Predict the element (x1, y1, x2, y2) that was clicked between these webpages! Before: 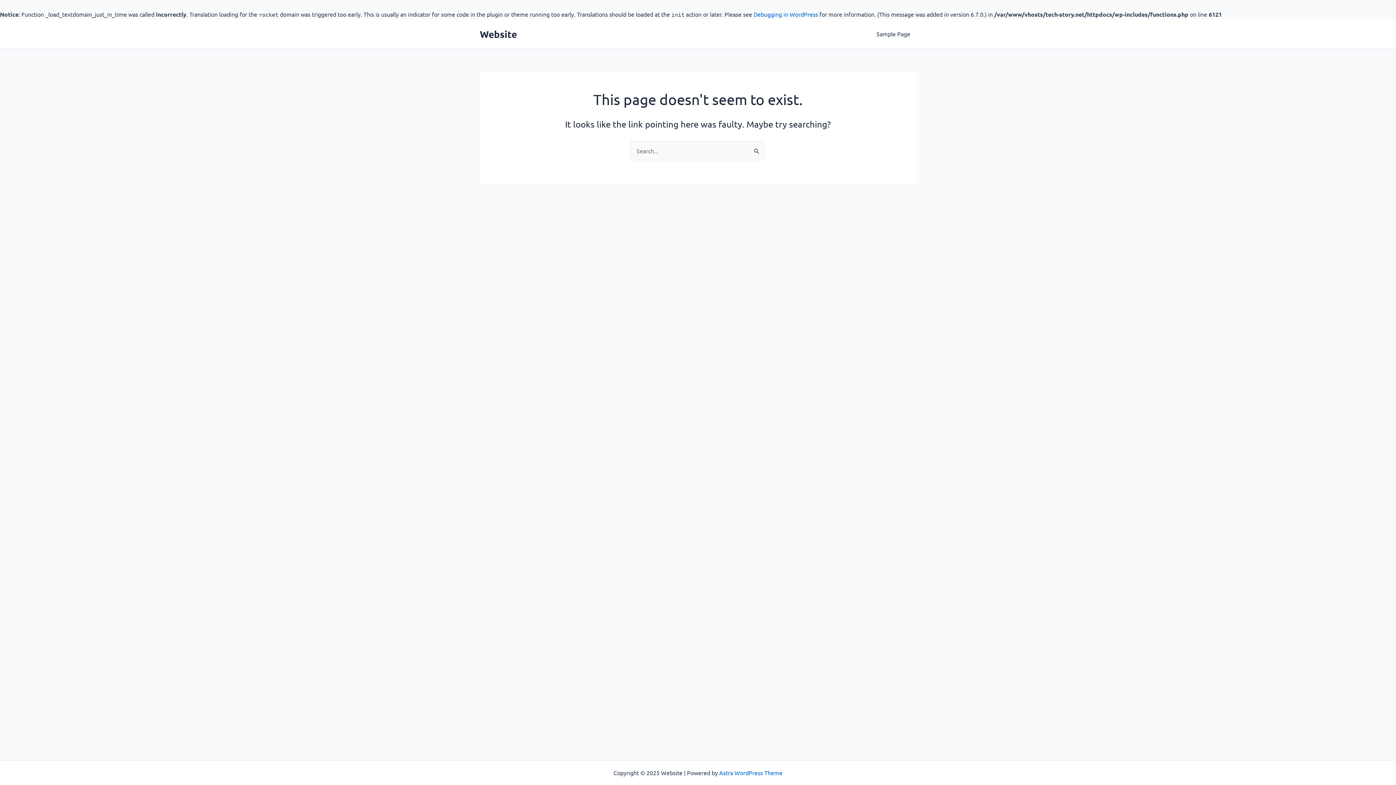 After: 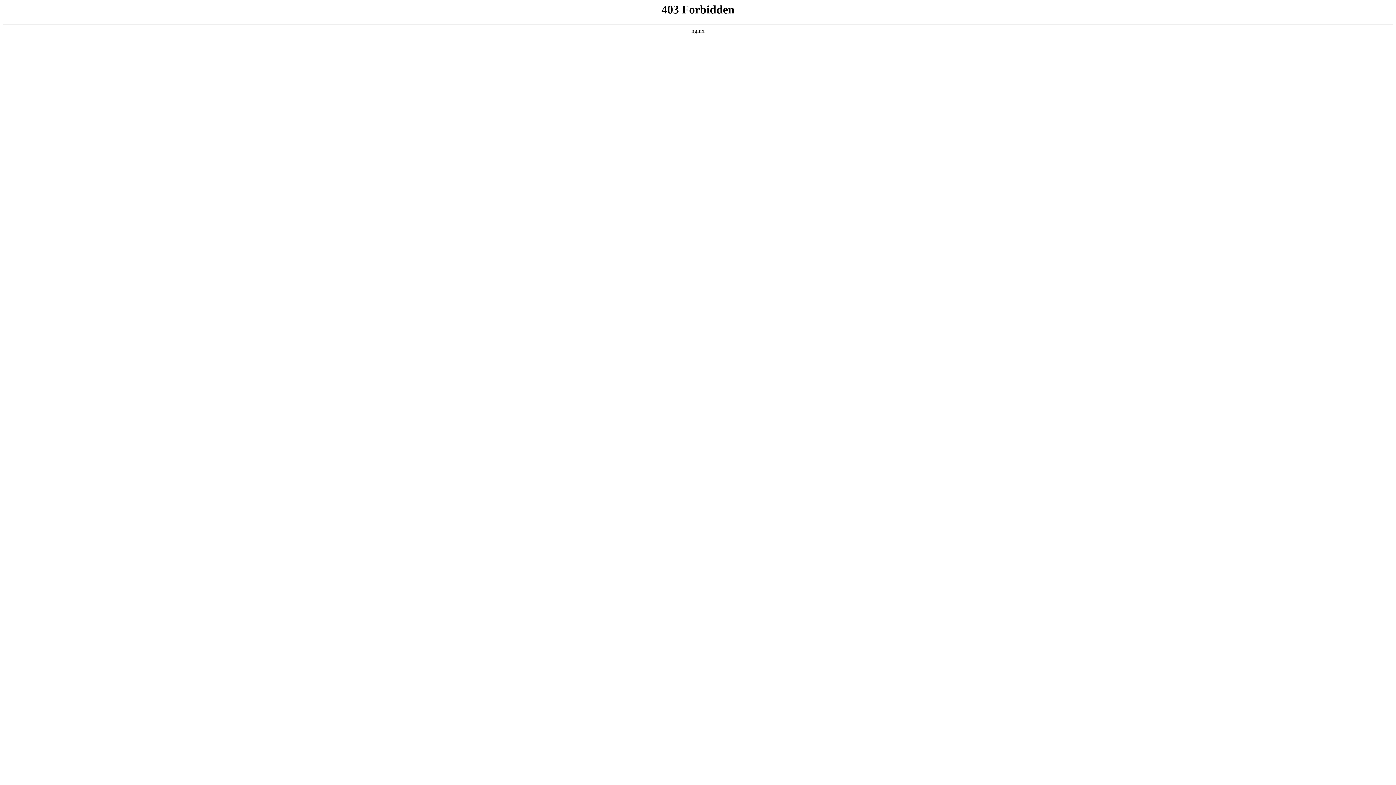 Action: bbox: (753, 10, 818, 17) label: Debugging in WordPress